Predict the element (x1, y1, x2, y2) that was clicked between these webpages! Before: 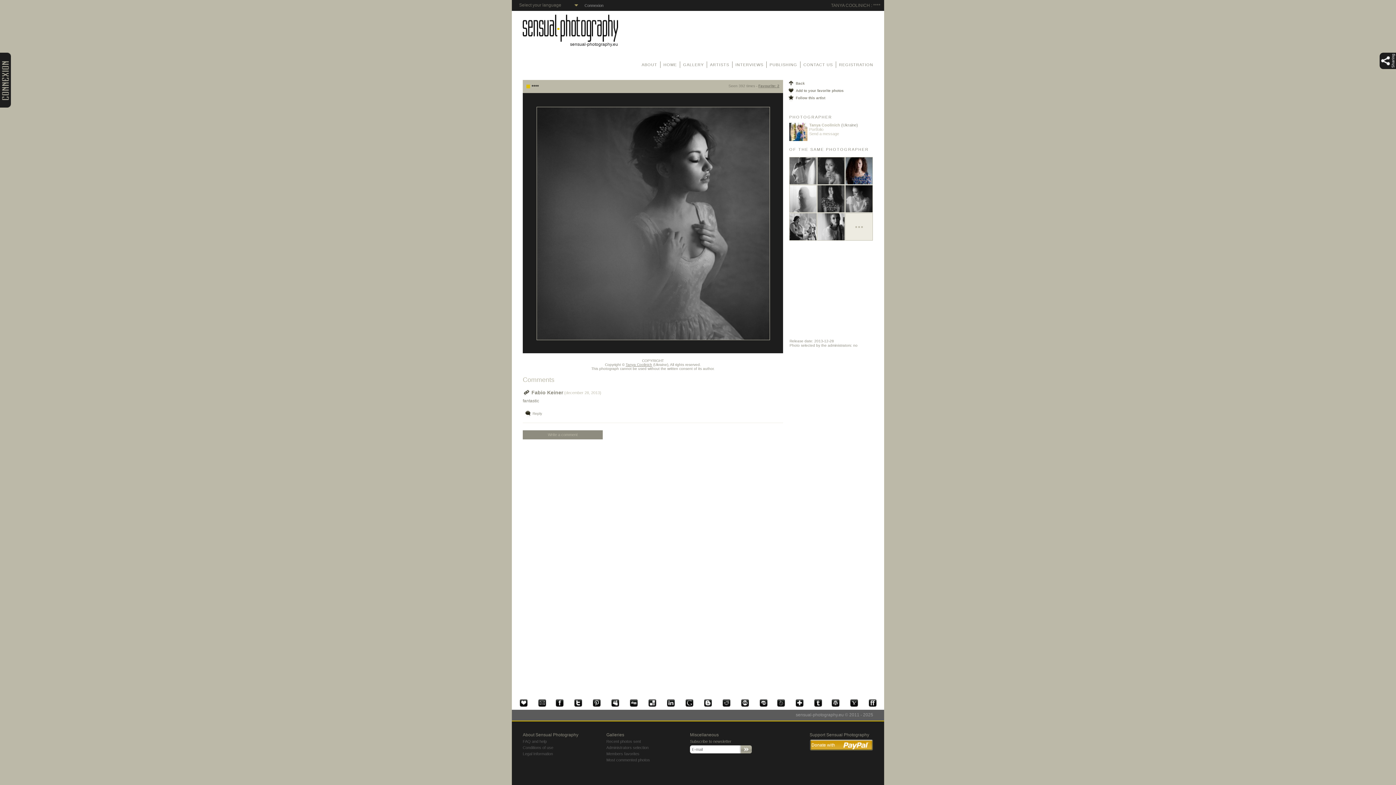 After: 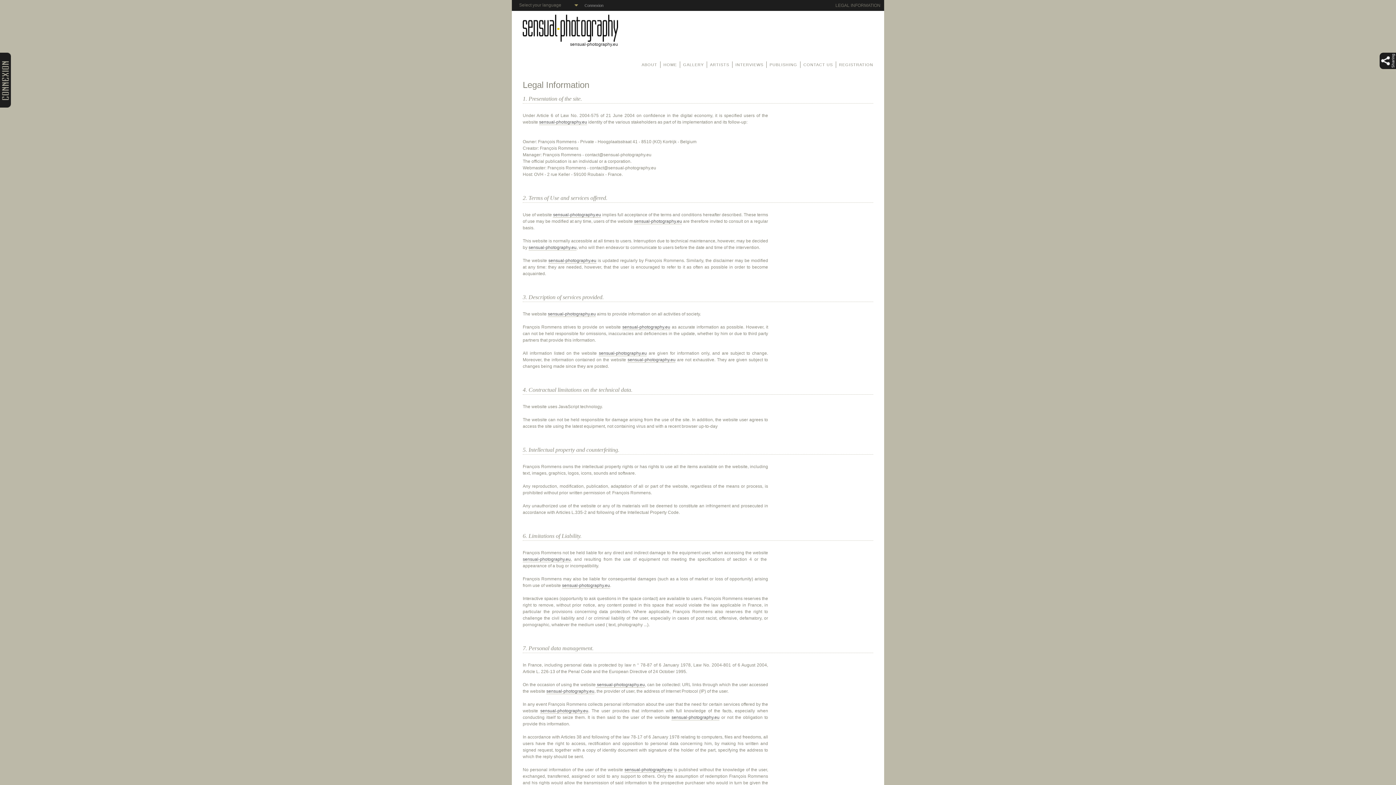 Action: label: Legal Information bbox: (522, 752, 553, 756)